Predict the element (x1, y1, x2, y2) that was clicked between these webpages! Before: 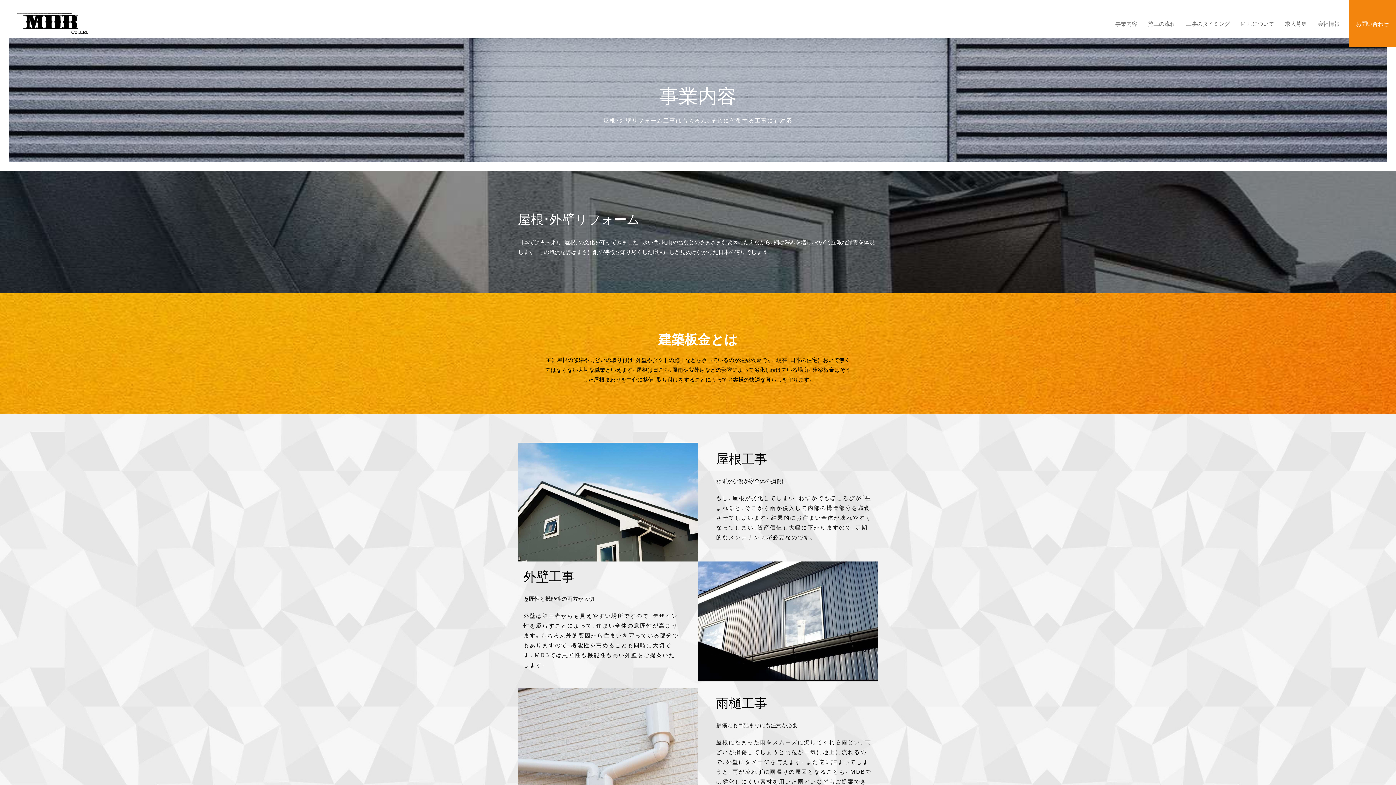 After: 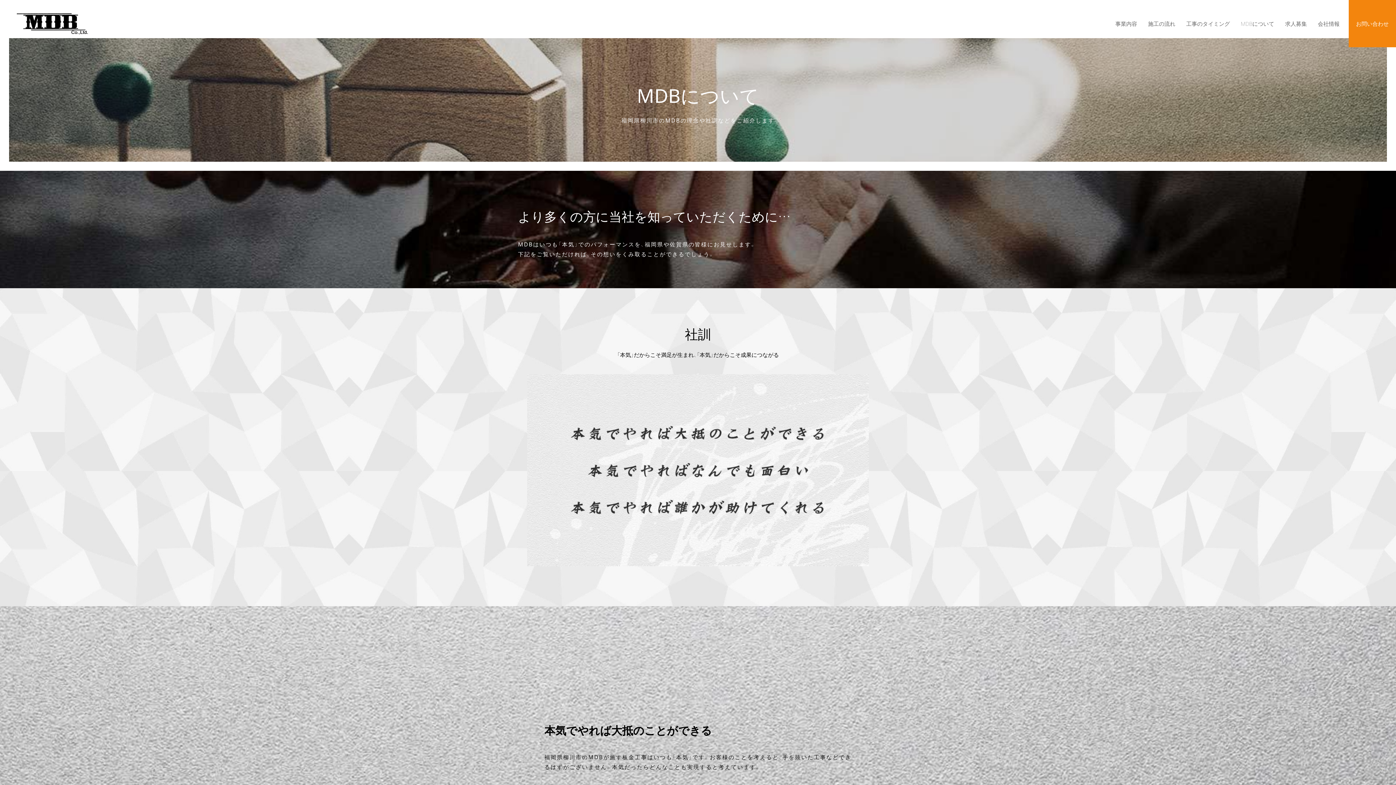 Action: label: MDBについて bbox: (1239, 9, 1276, 38)